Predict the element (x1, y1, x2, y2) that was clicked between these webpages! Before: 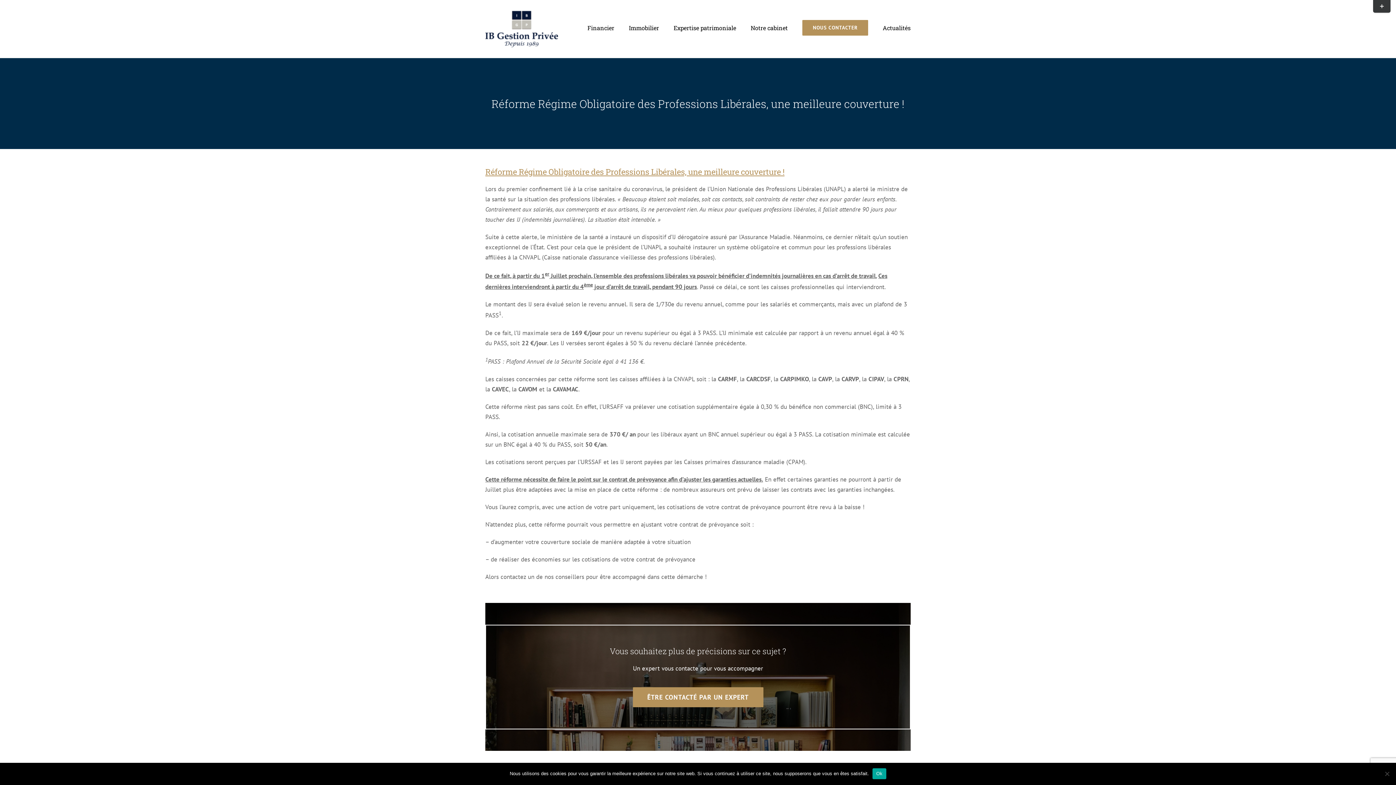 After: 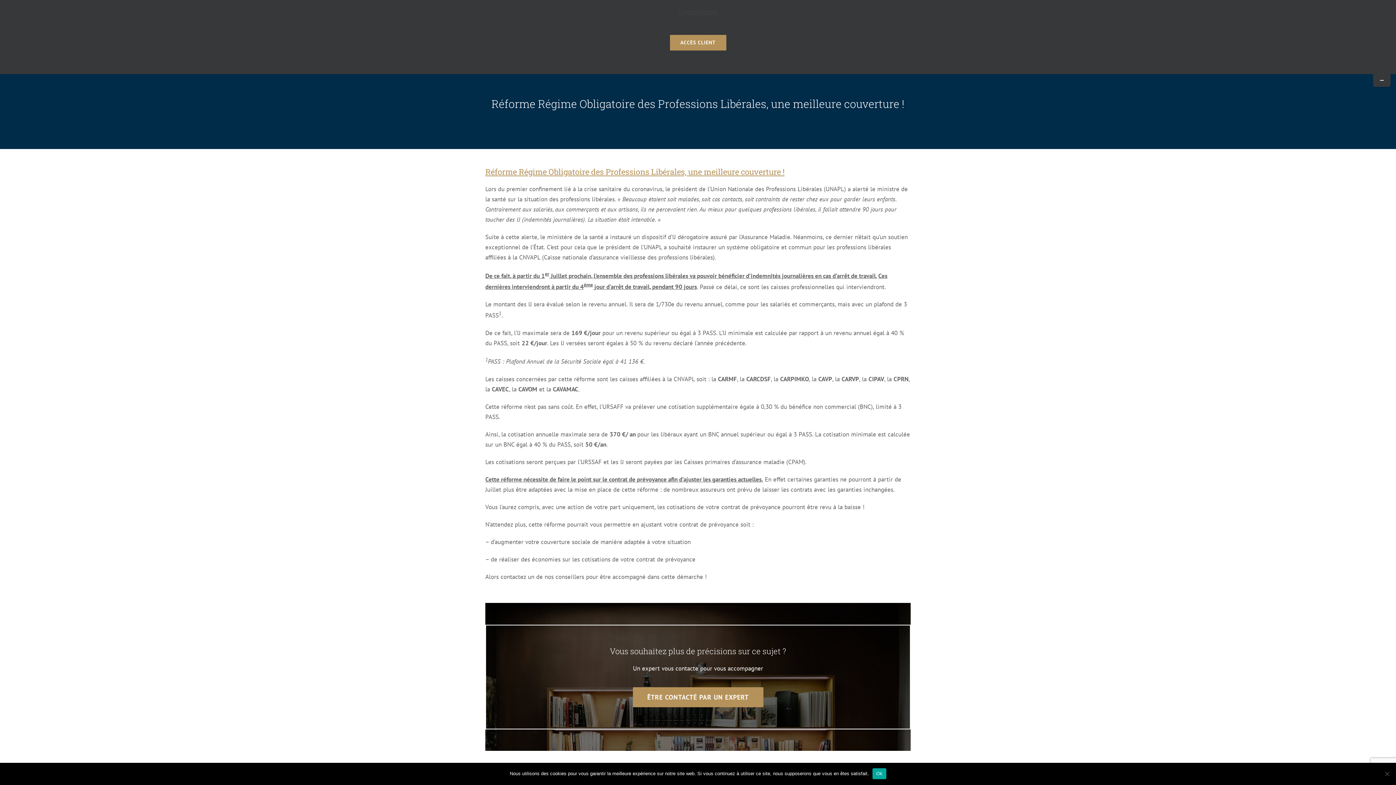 Action: label: Bascule de la zone de la barre coulissante bbox: (1373, 0, 1390, 12)